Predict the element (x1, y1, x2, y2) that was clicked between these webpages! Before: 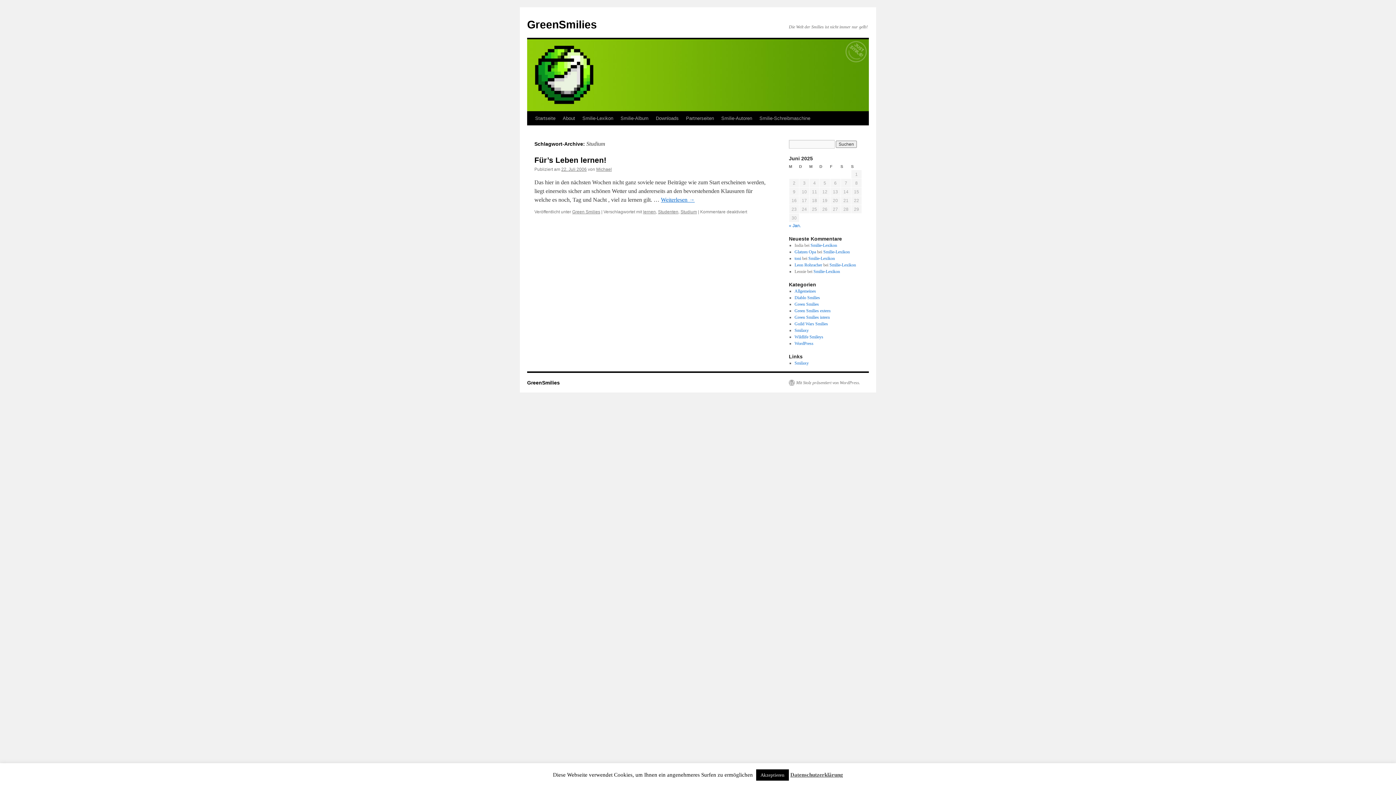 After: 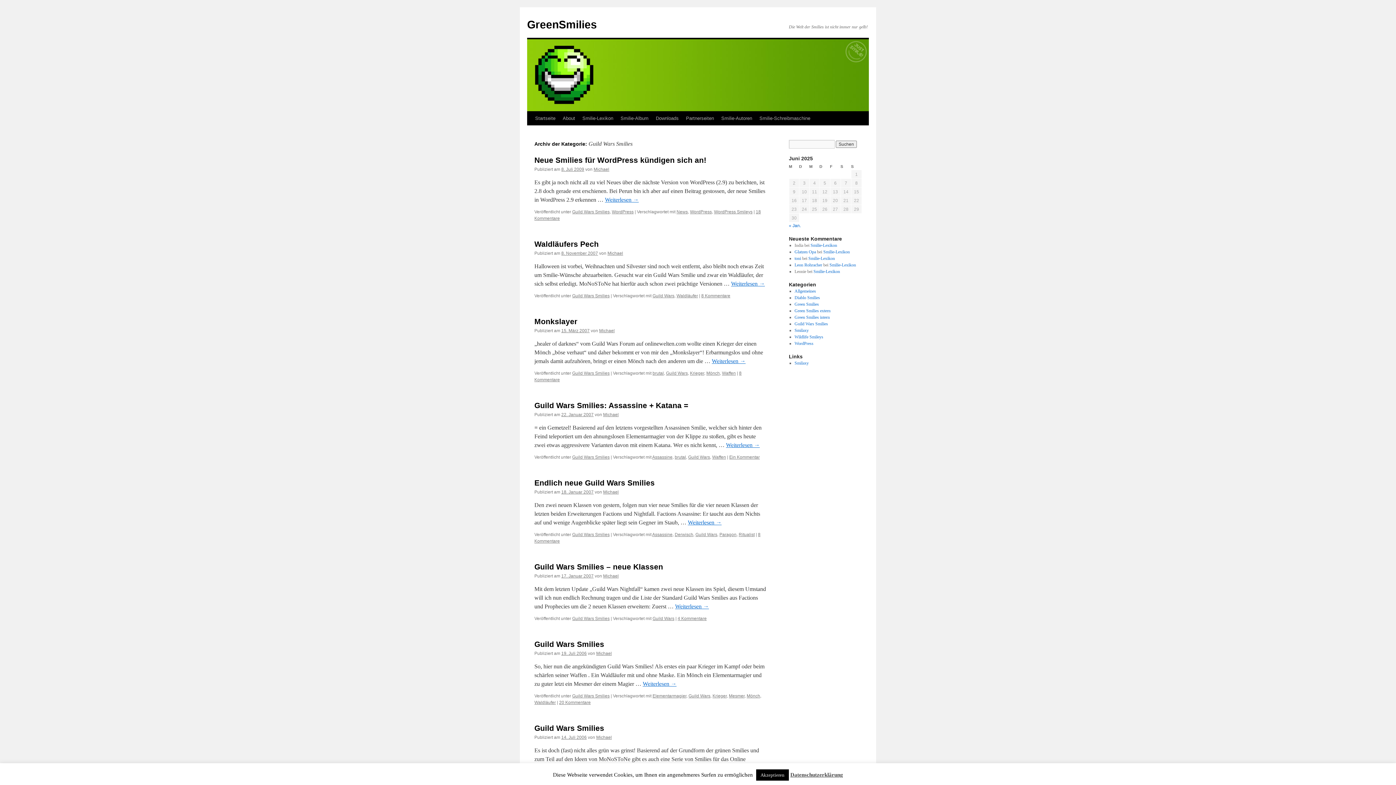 Action: label: Guild Wars Smilies bbox: (794, 321, 828, 326)